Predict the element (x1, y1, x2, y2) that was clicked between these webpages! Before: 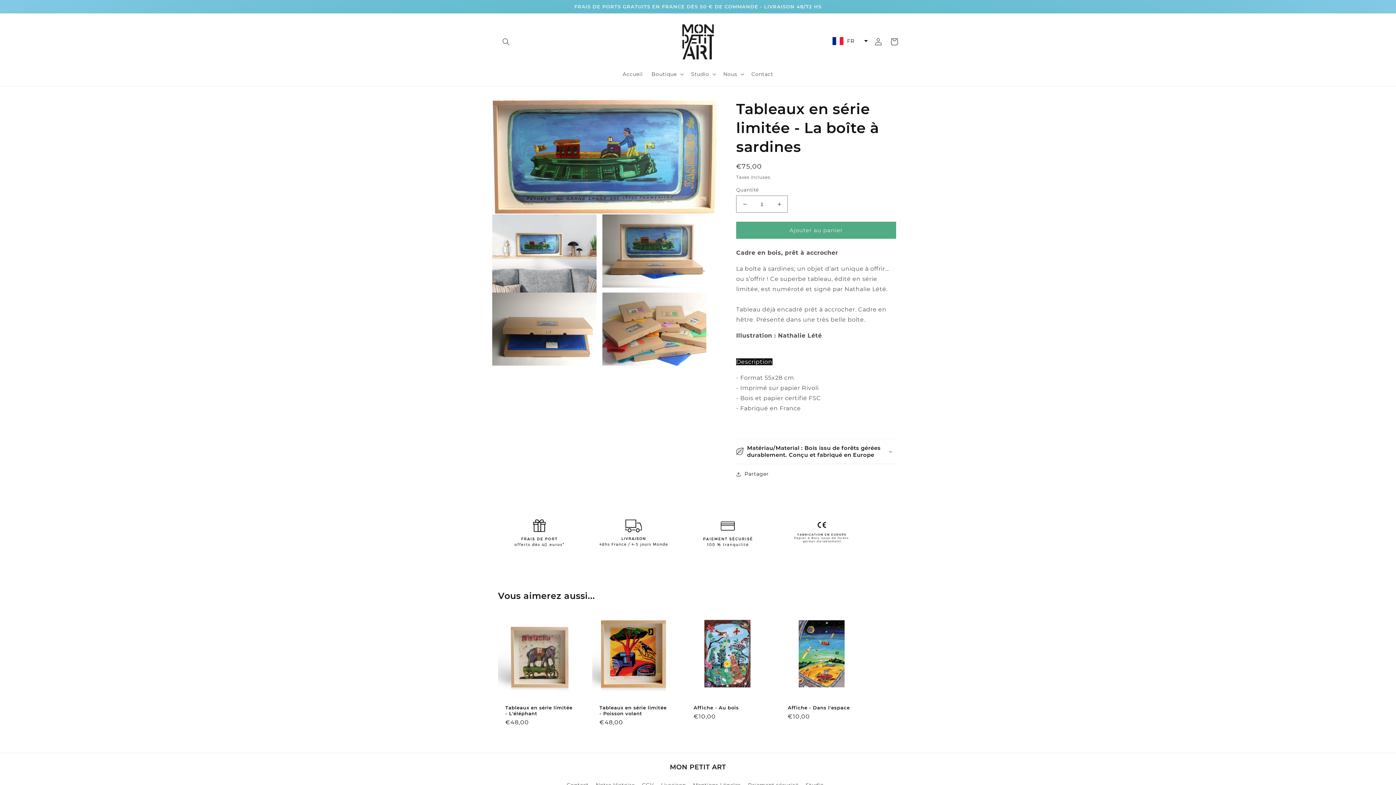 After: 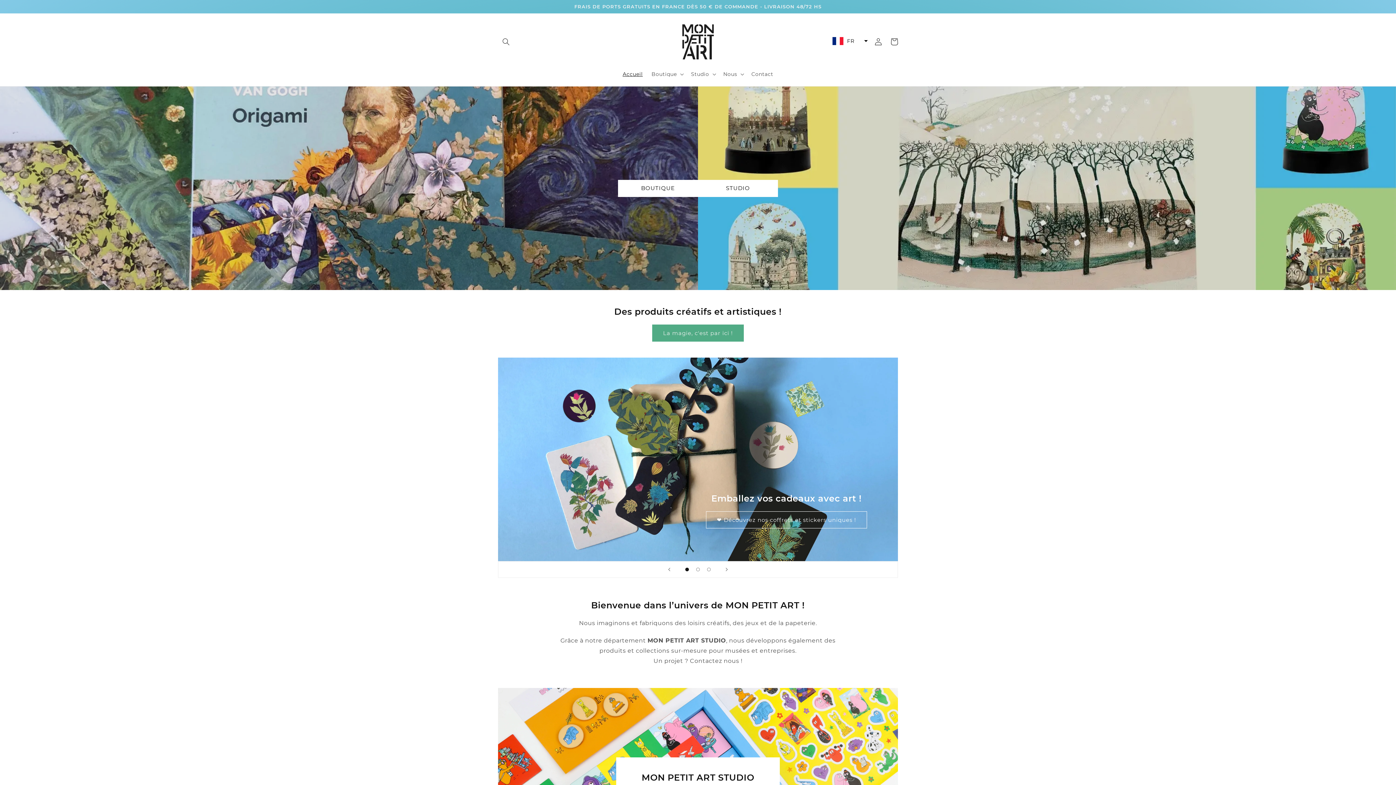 Action: label: Accueil bbox: (618, 66, 647, 81)